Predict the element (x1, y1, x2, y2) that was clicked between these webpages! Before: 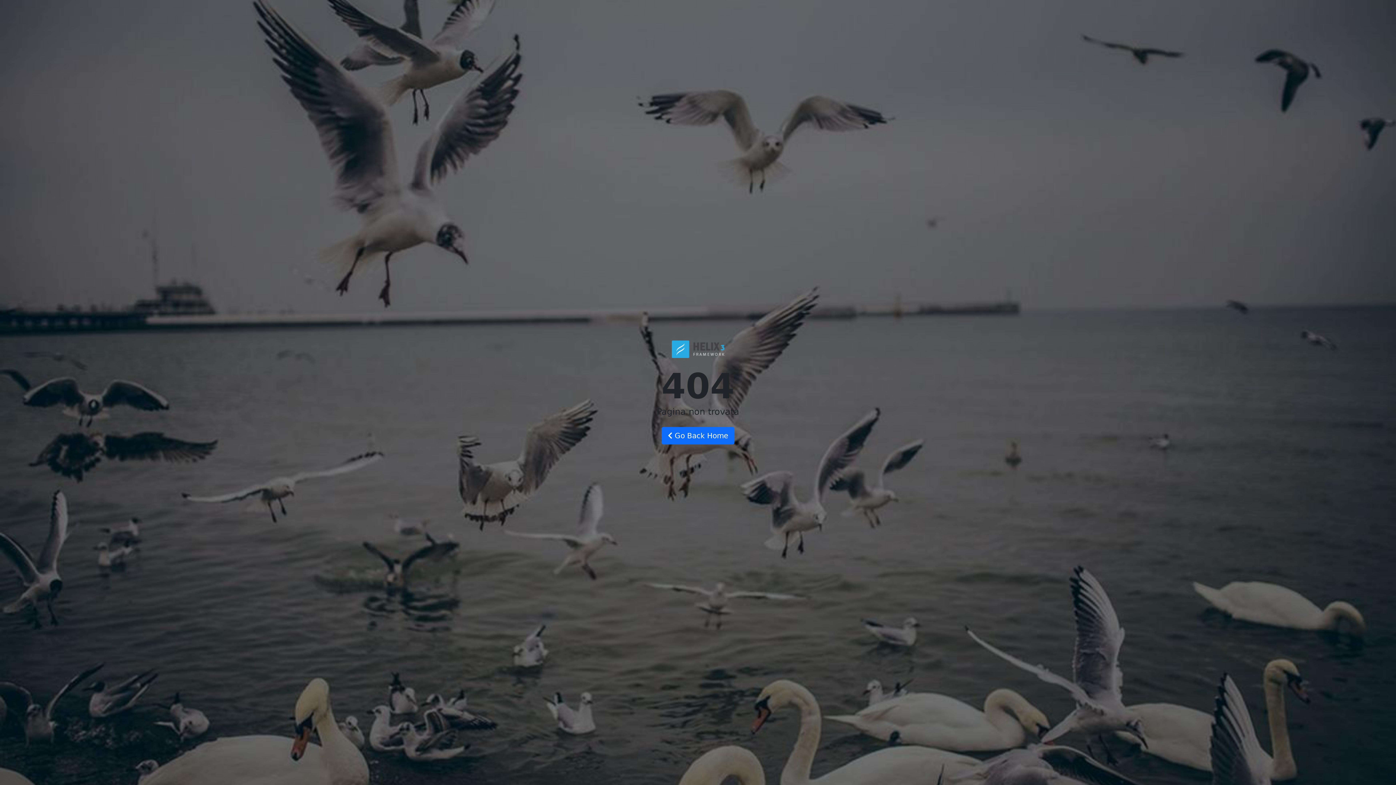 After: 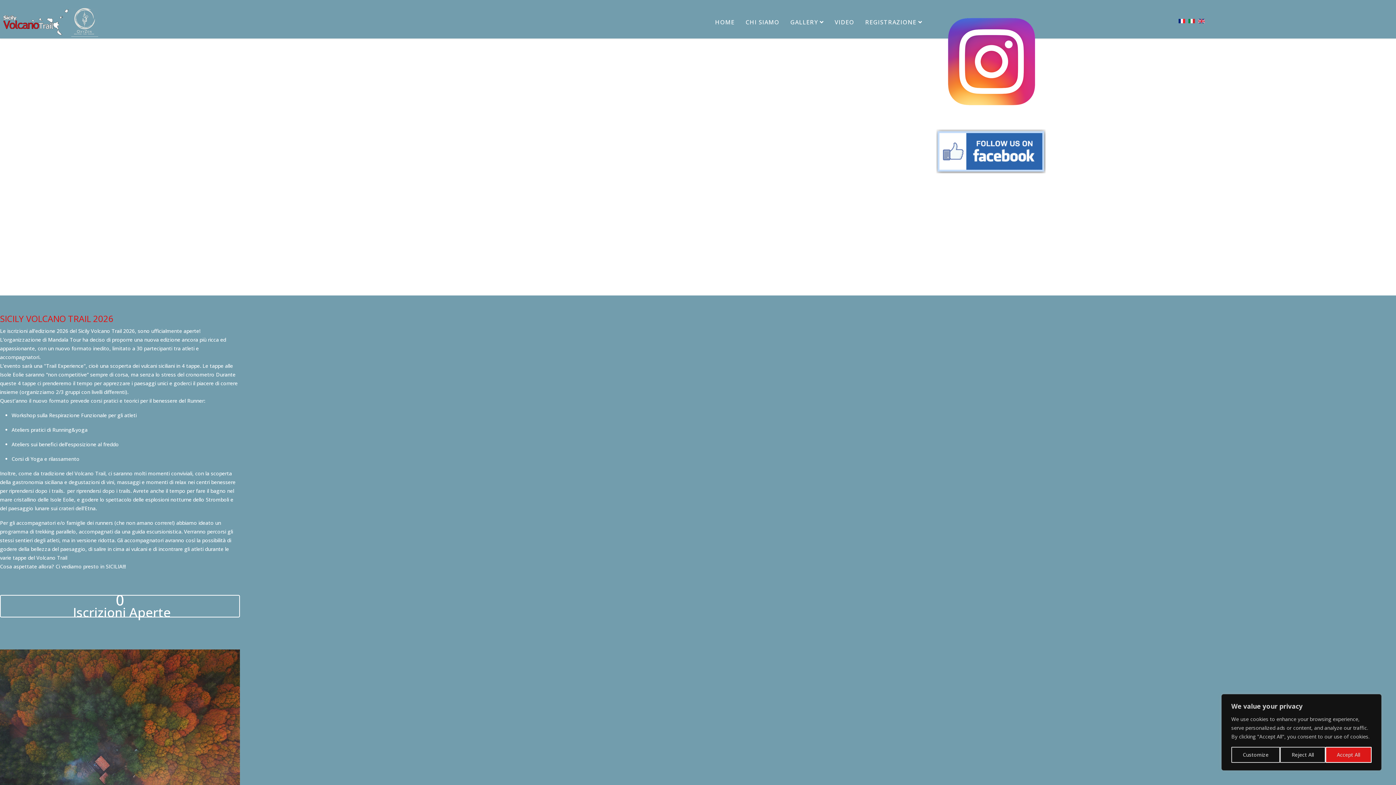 Action: label:  Go Back Home bbox: (661, 427, 734, 444)